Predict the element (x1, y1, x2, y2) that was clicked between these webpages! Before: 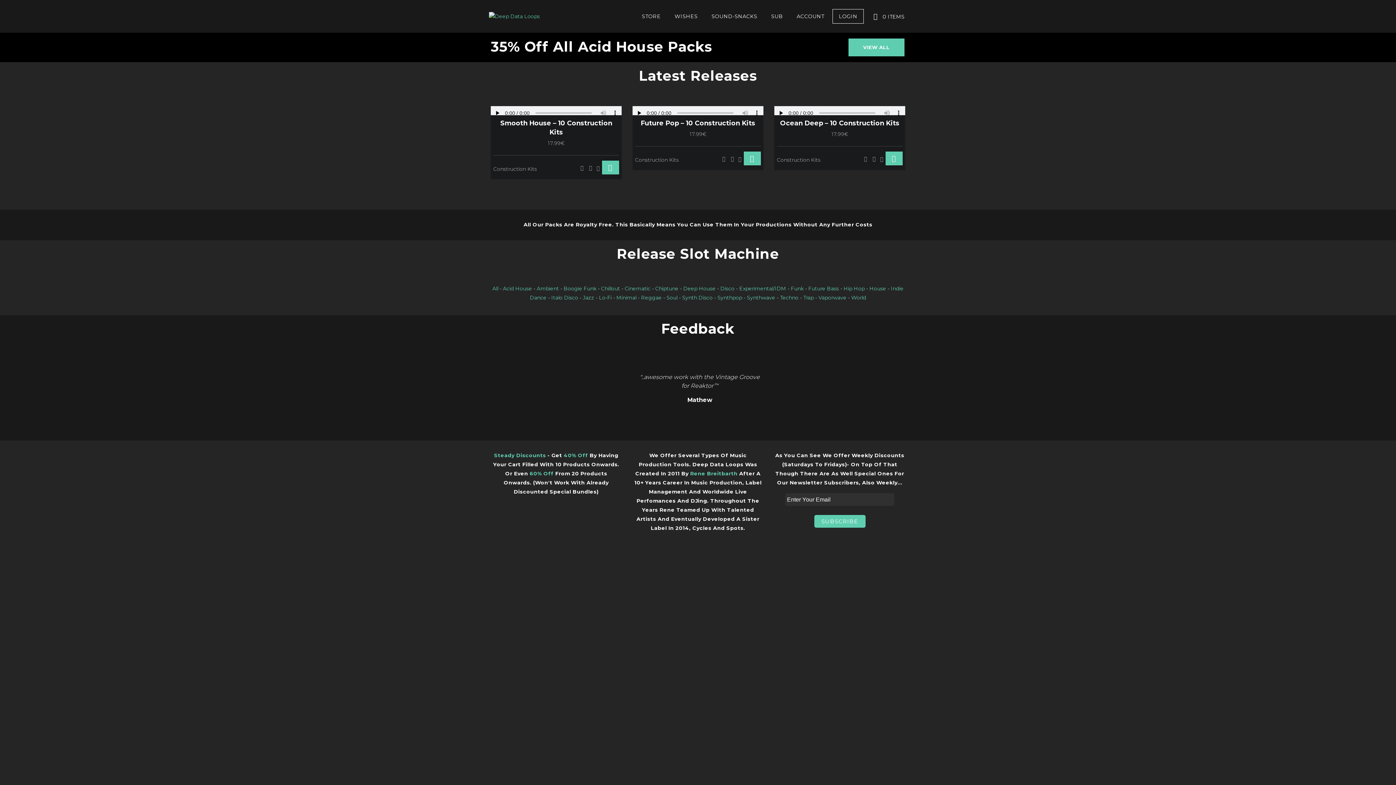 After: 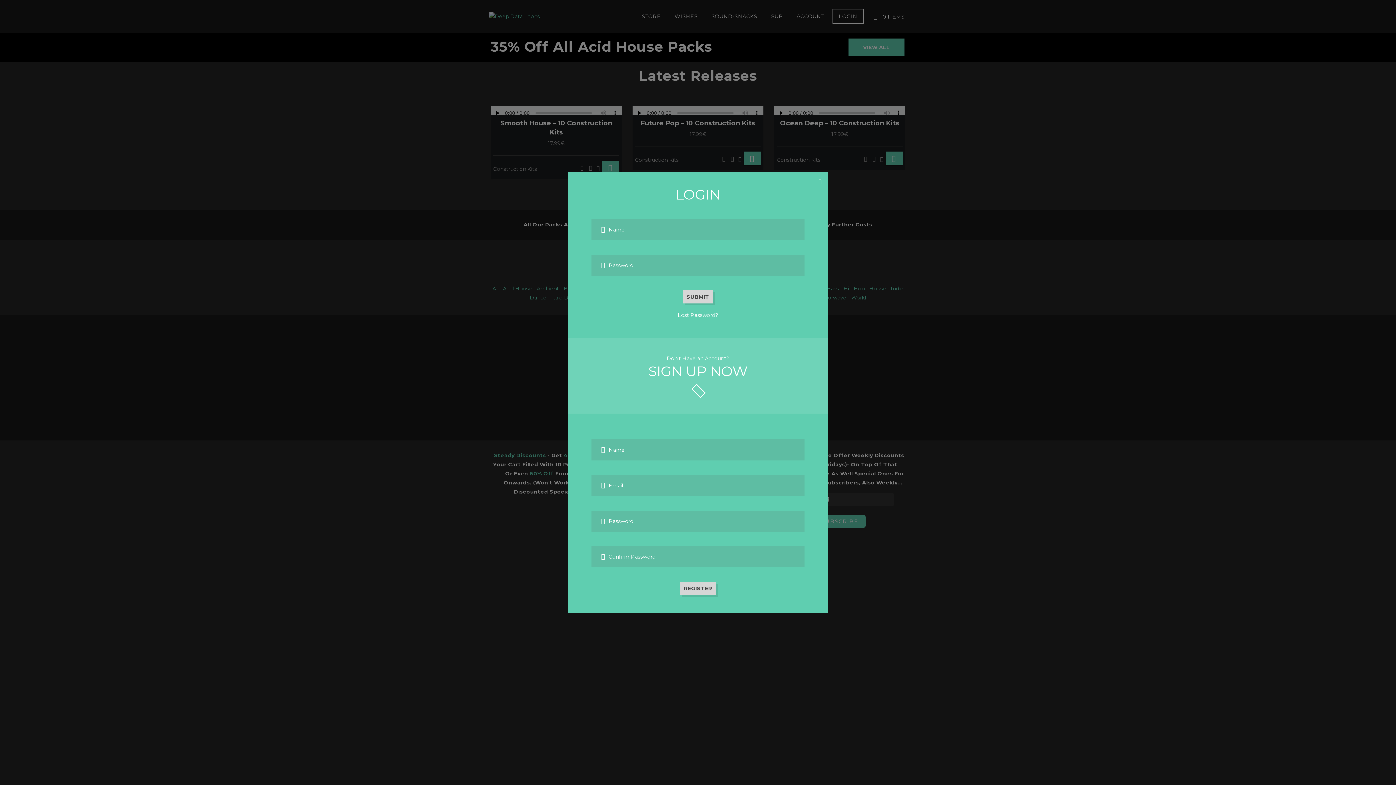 Action: bbox: (832, 9, 863, 23) label: LOGIN